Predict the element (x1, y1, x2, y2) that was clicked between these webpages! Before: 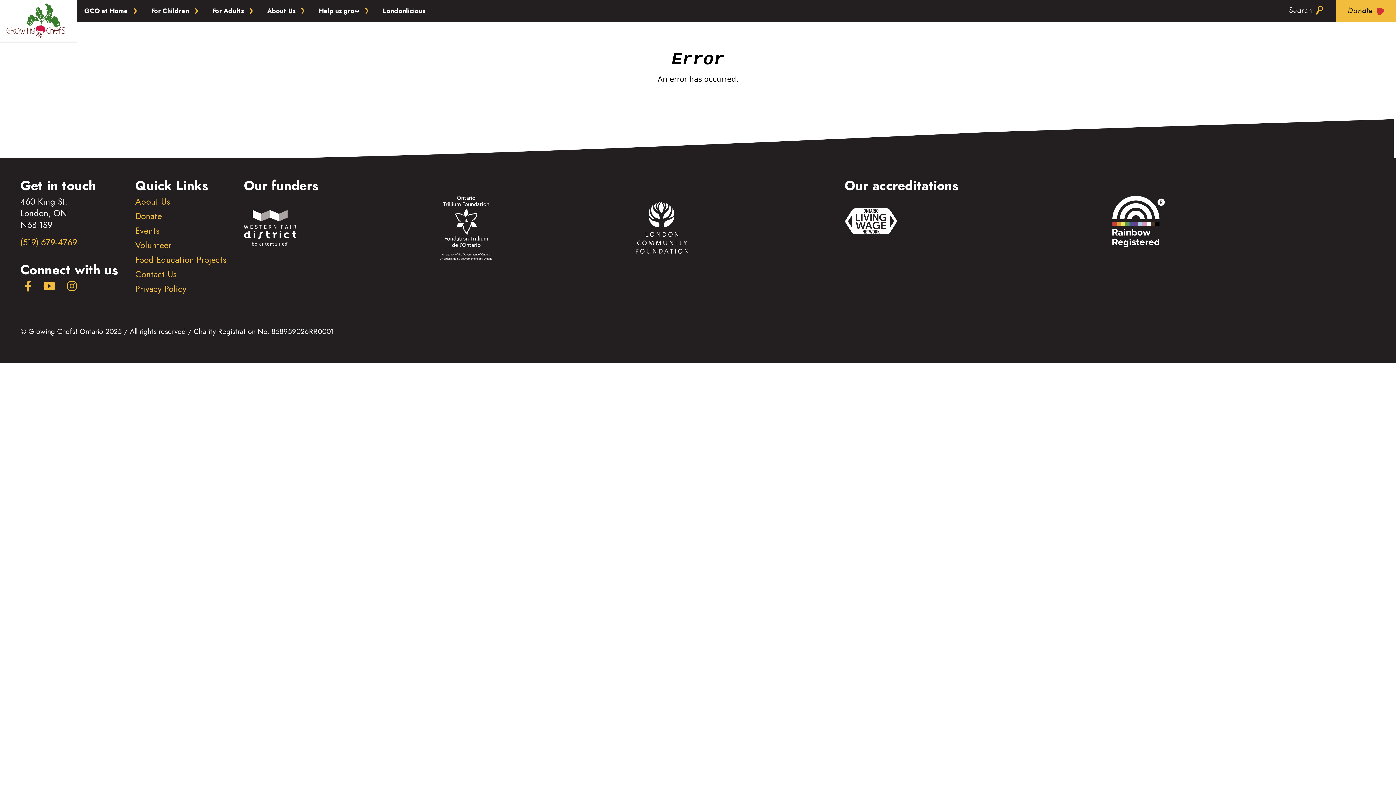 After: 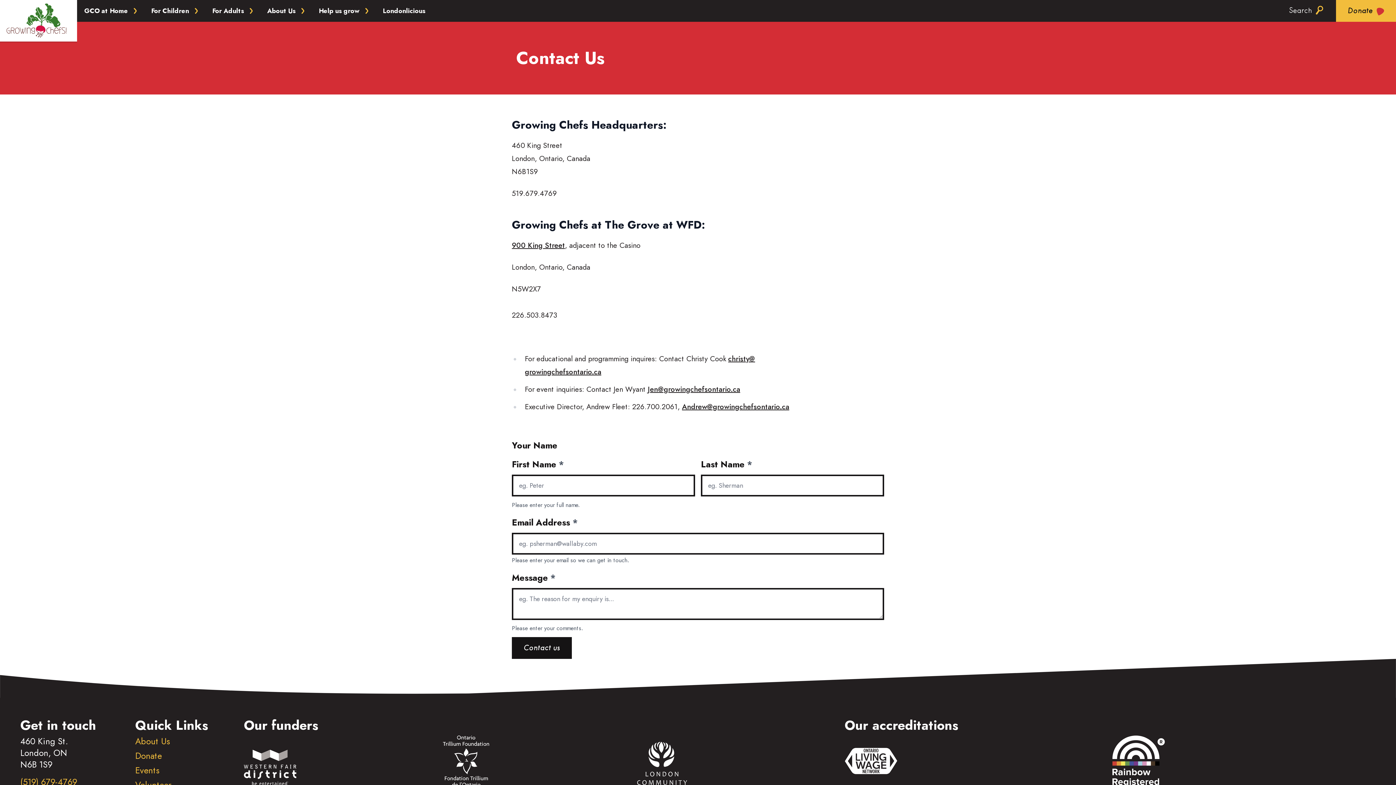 Action: bbox: (135, 267, 176, 280) label: Contact Us